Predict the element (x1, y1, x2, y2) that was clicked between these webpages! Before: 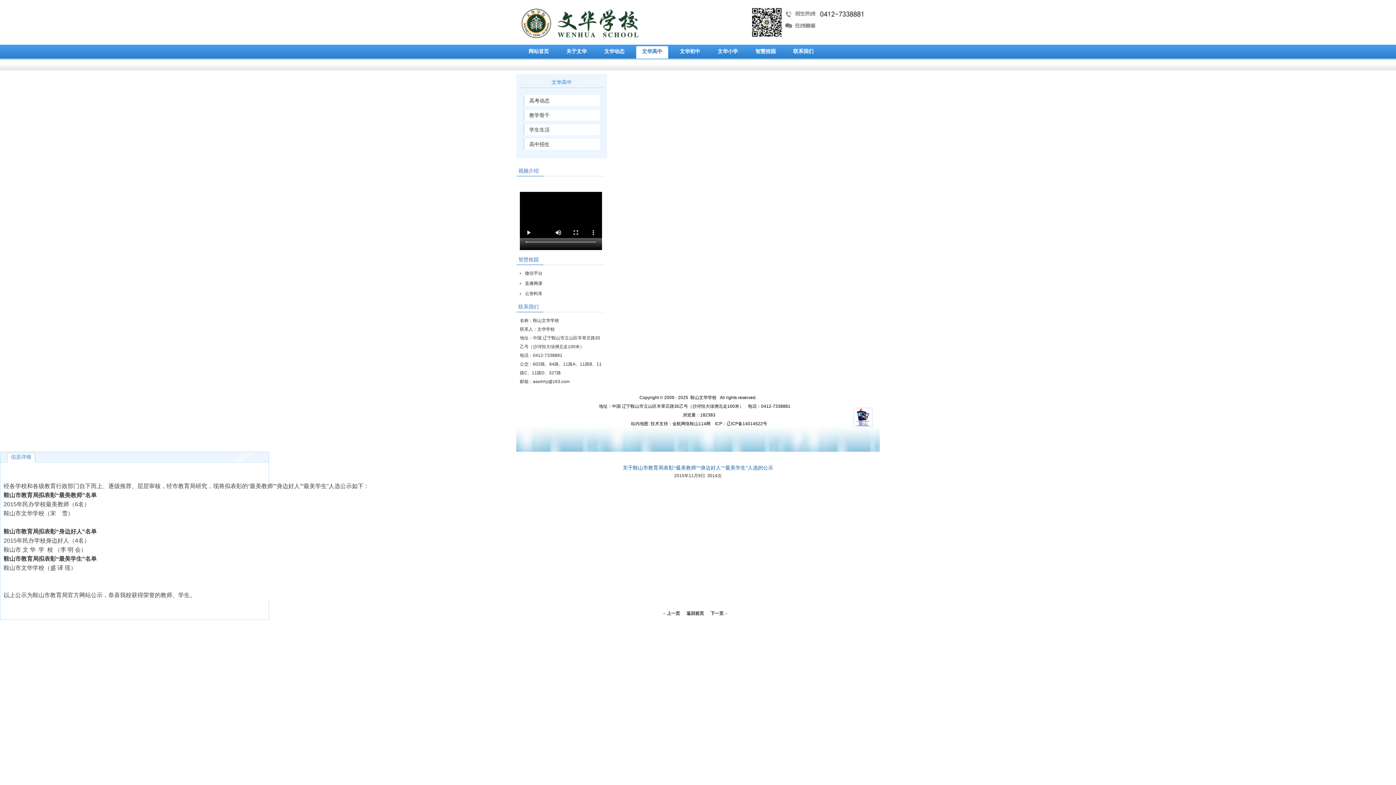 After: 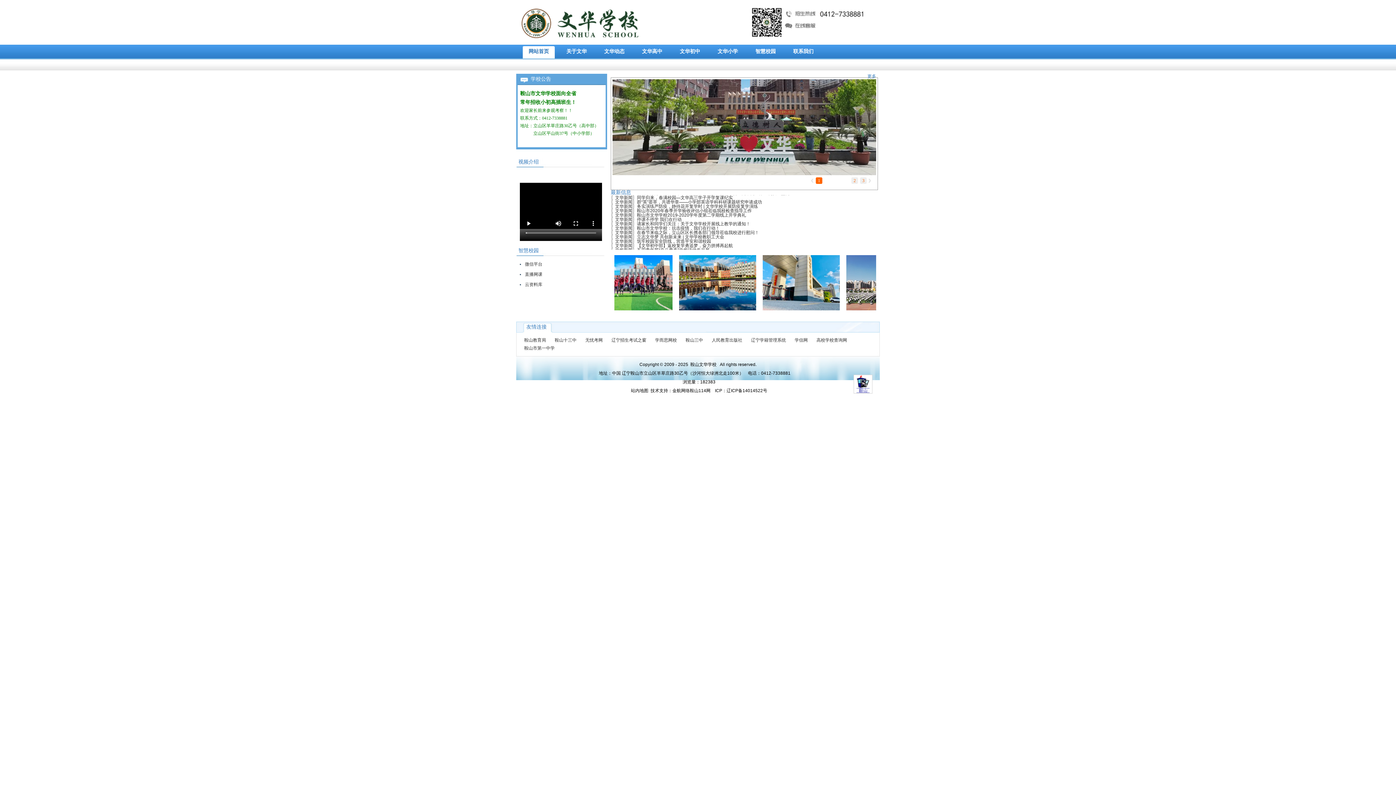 Action: bbox: (520, 44, 557, 58) label: 网站首页